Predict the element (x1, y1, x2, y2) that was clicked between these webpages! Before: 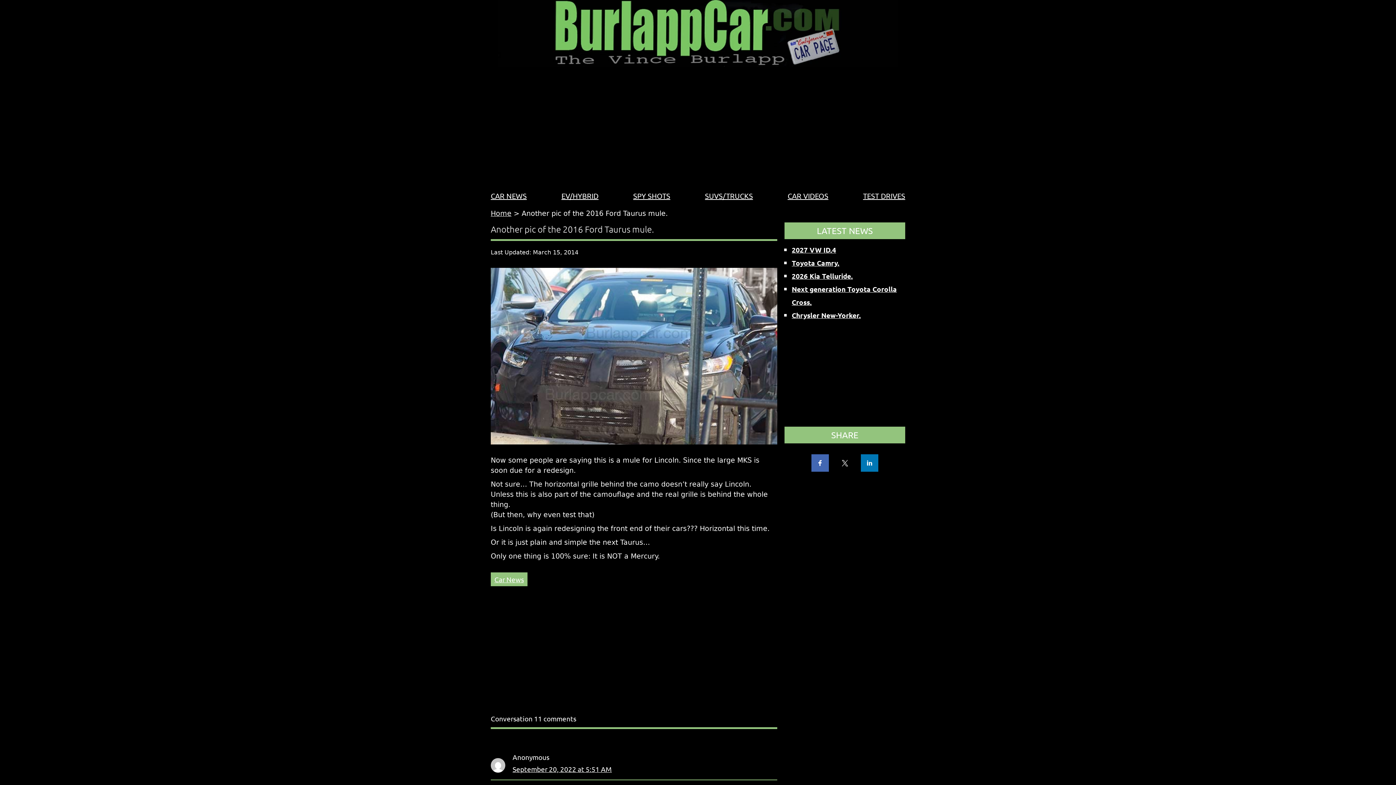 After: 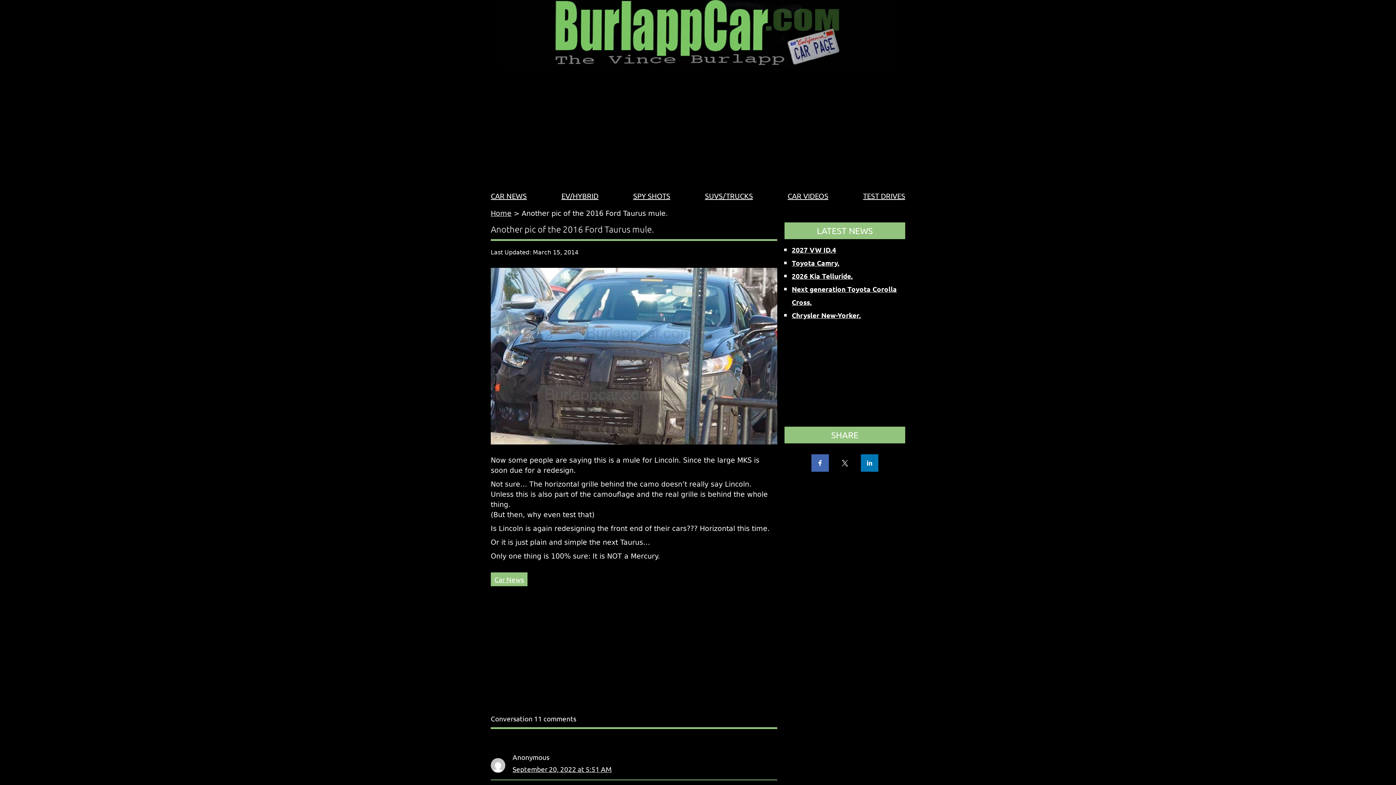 Action: bbox: (836, 454, 853, 472)